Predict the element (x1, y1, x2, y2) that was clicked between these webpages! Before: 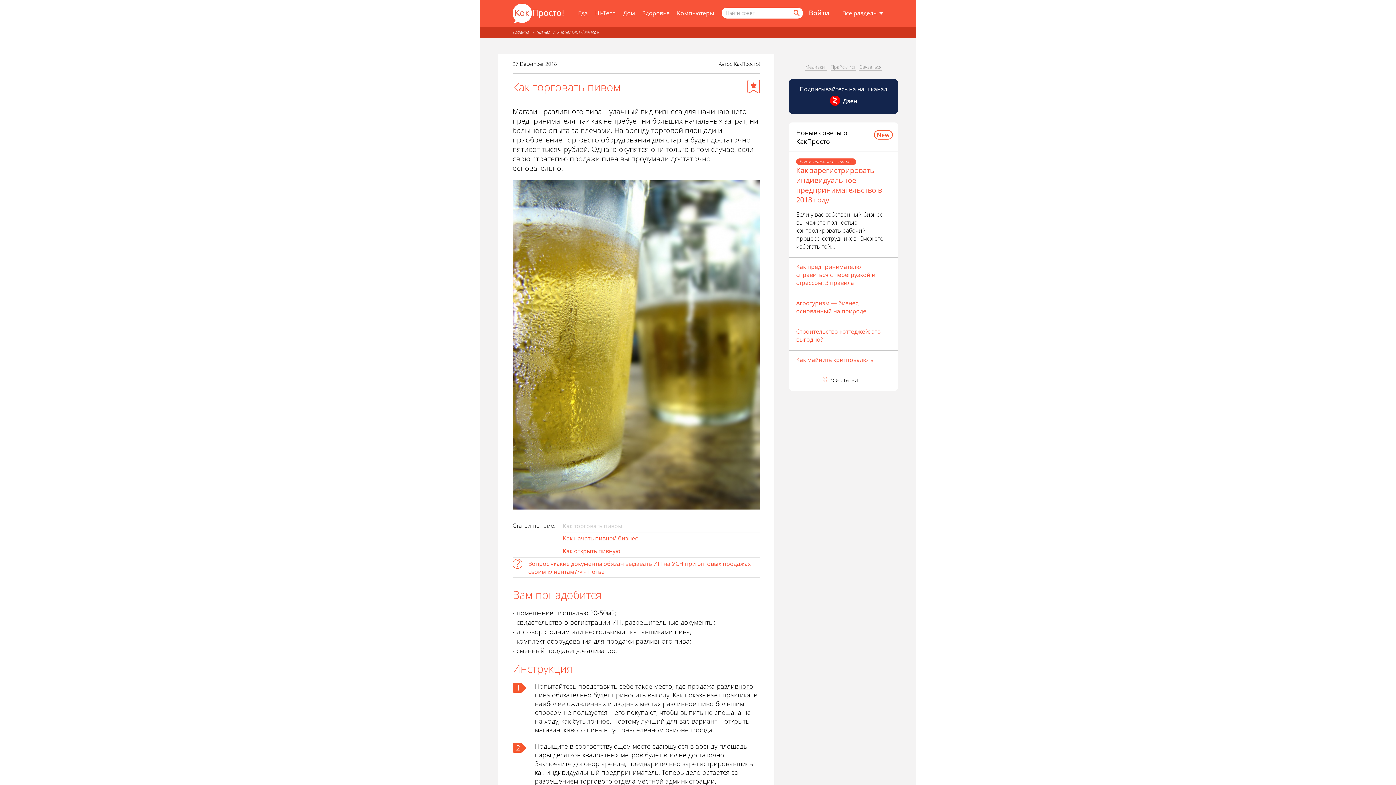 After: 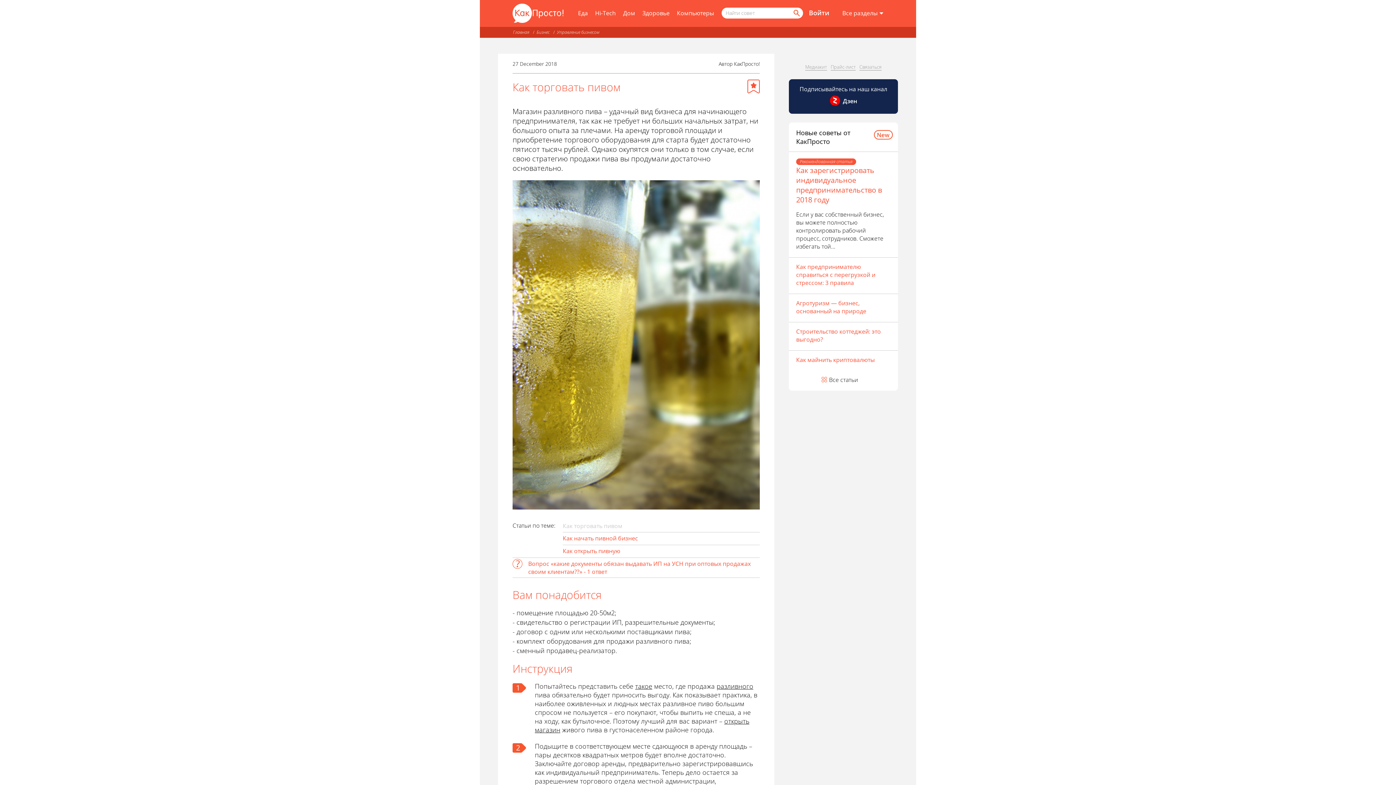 Action: bbox: (859, 63, 881, 70) label: Связаться